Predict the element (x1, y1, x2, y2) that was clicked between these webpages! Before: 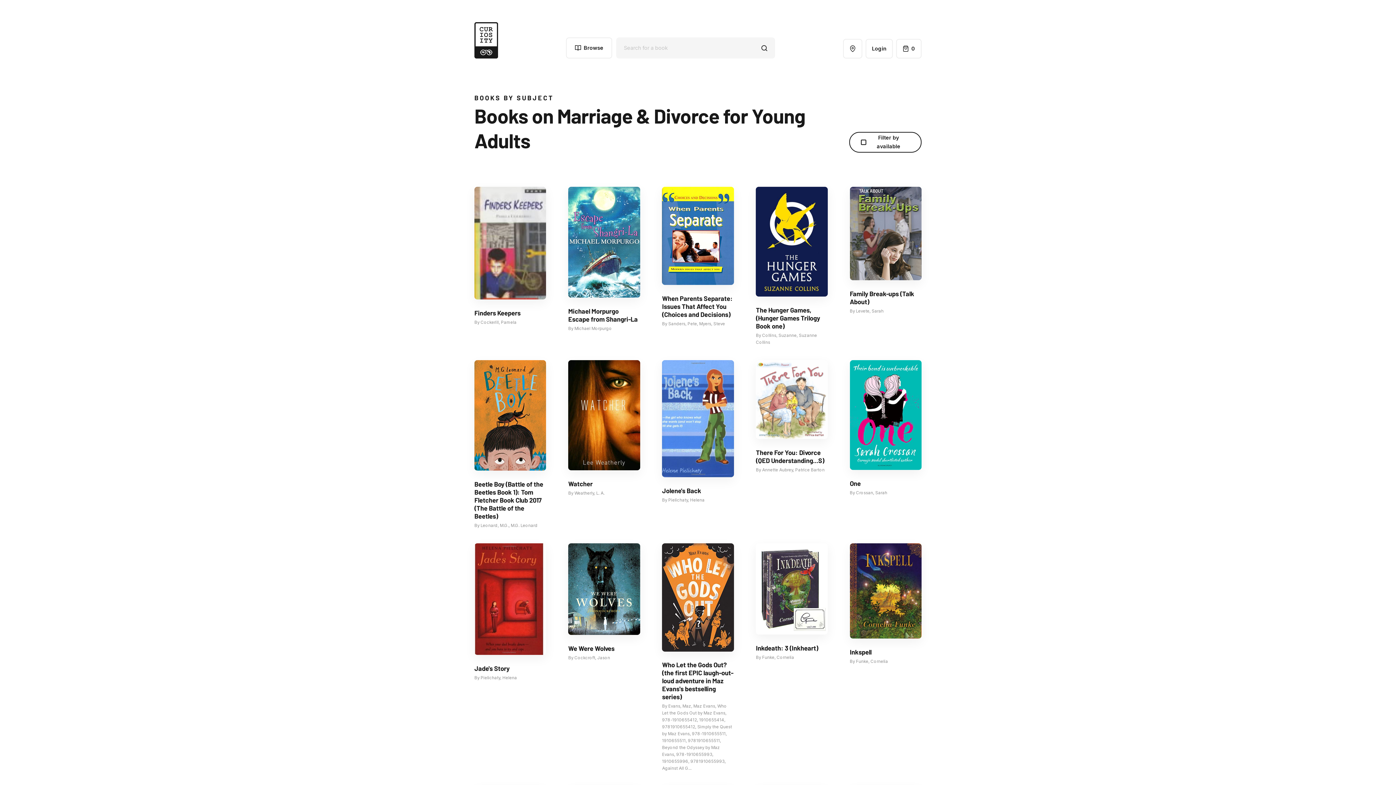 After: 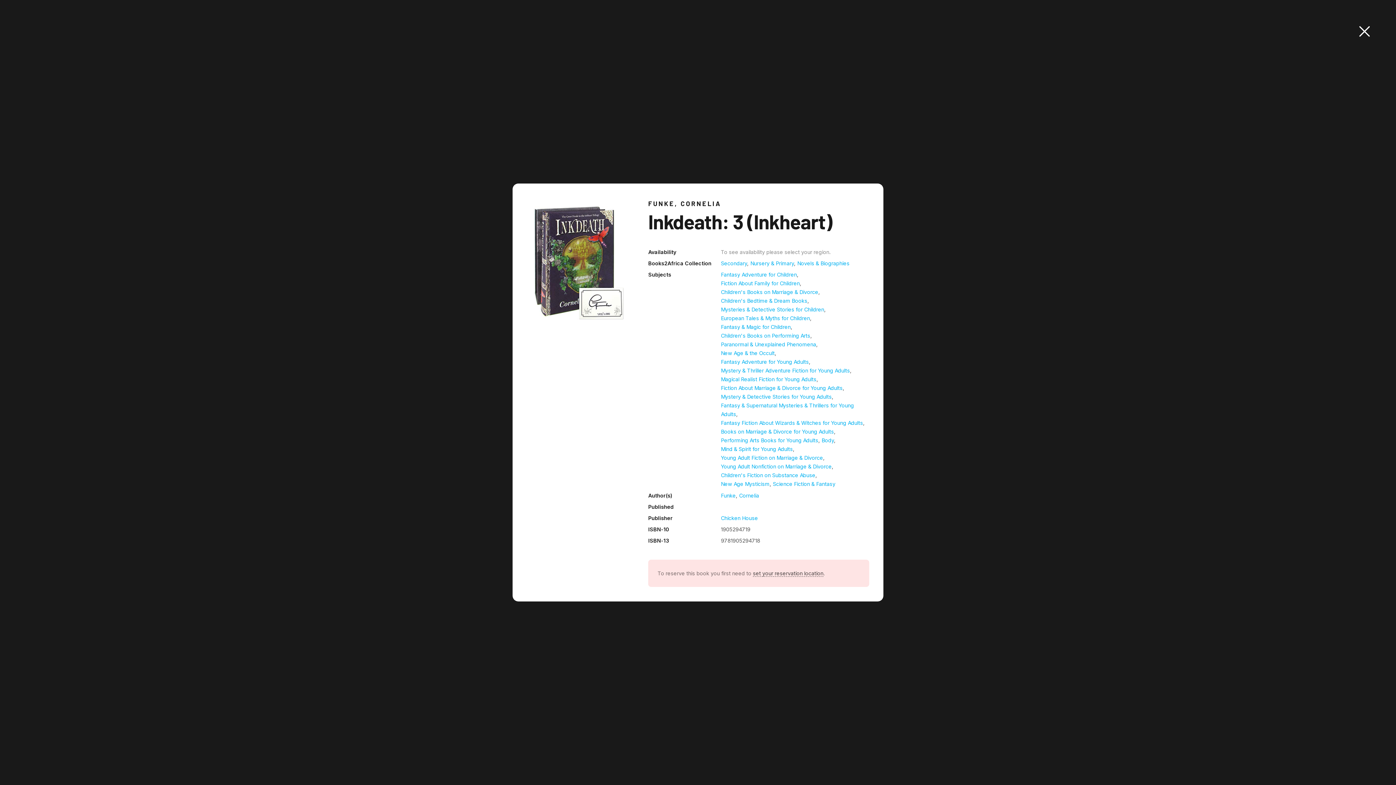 Action: bbox: (756, 543, 827, 661) label: Inkdeath: 3 (Inkheart)

By Funke, Cornelia